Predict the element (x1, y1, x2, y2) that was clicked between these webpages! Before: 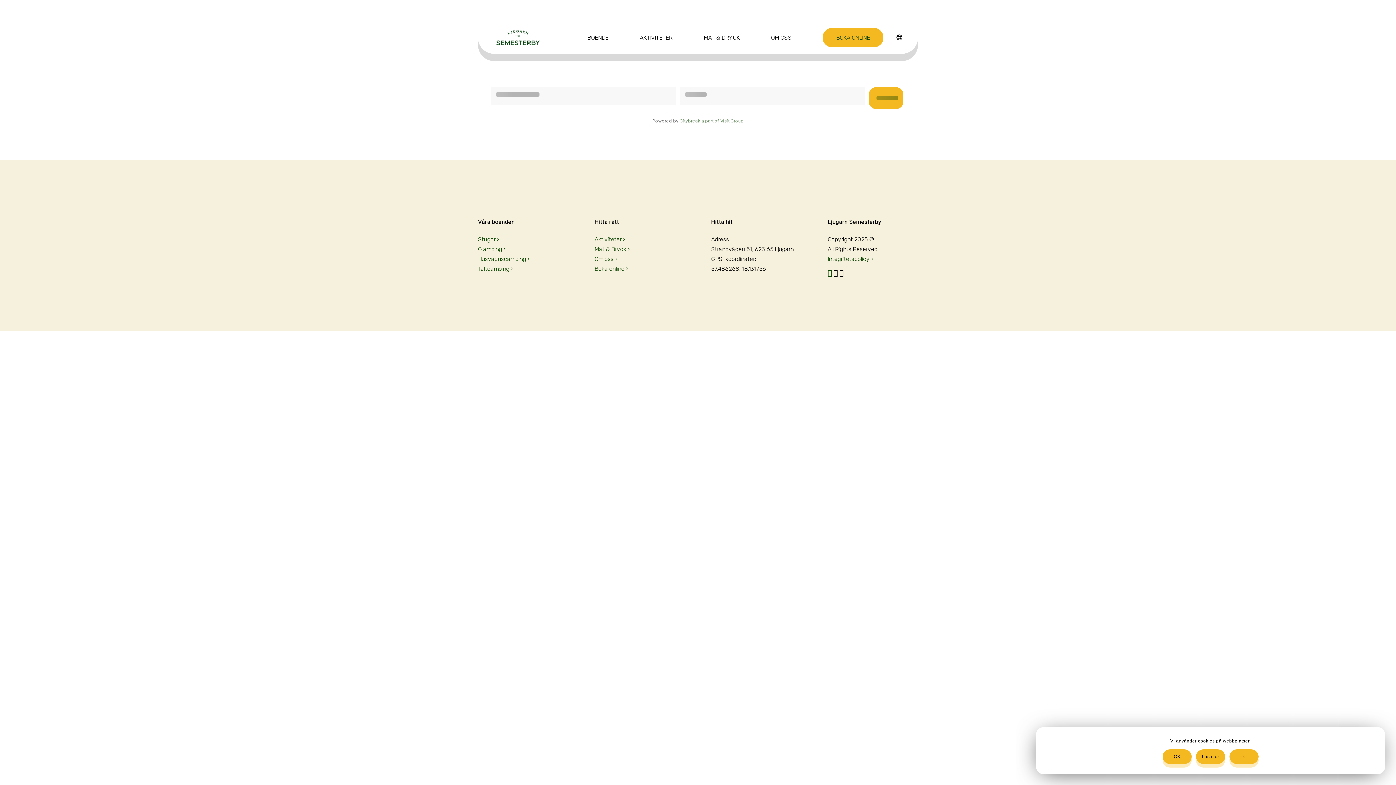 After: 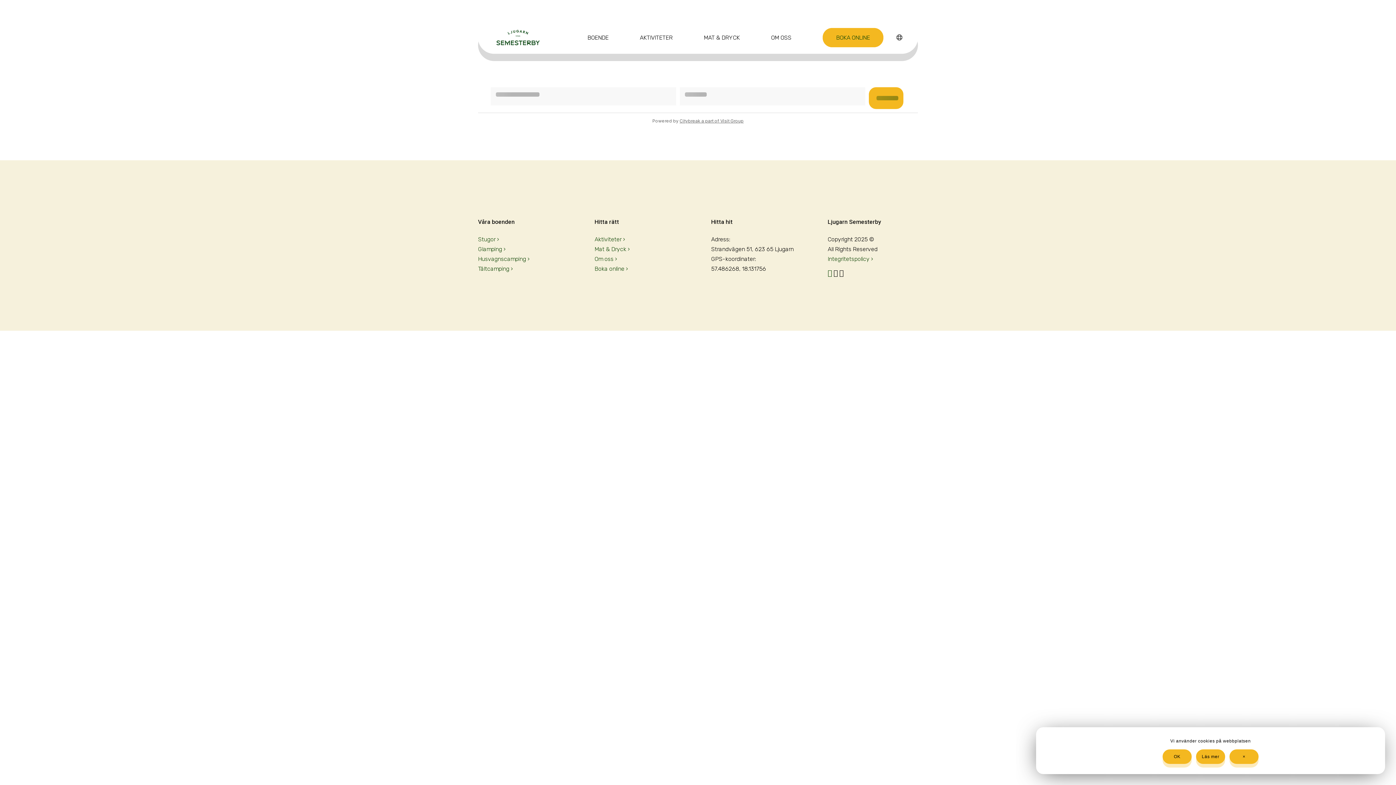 Action: bbox: (679, 118, 743, 123) label: Citybreak a part of Visit Group